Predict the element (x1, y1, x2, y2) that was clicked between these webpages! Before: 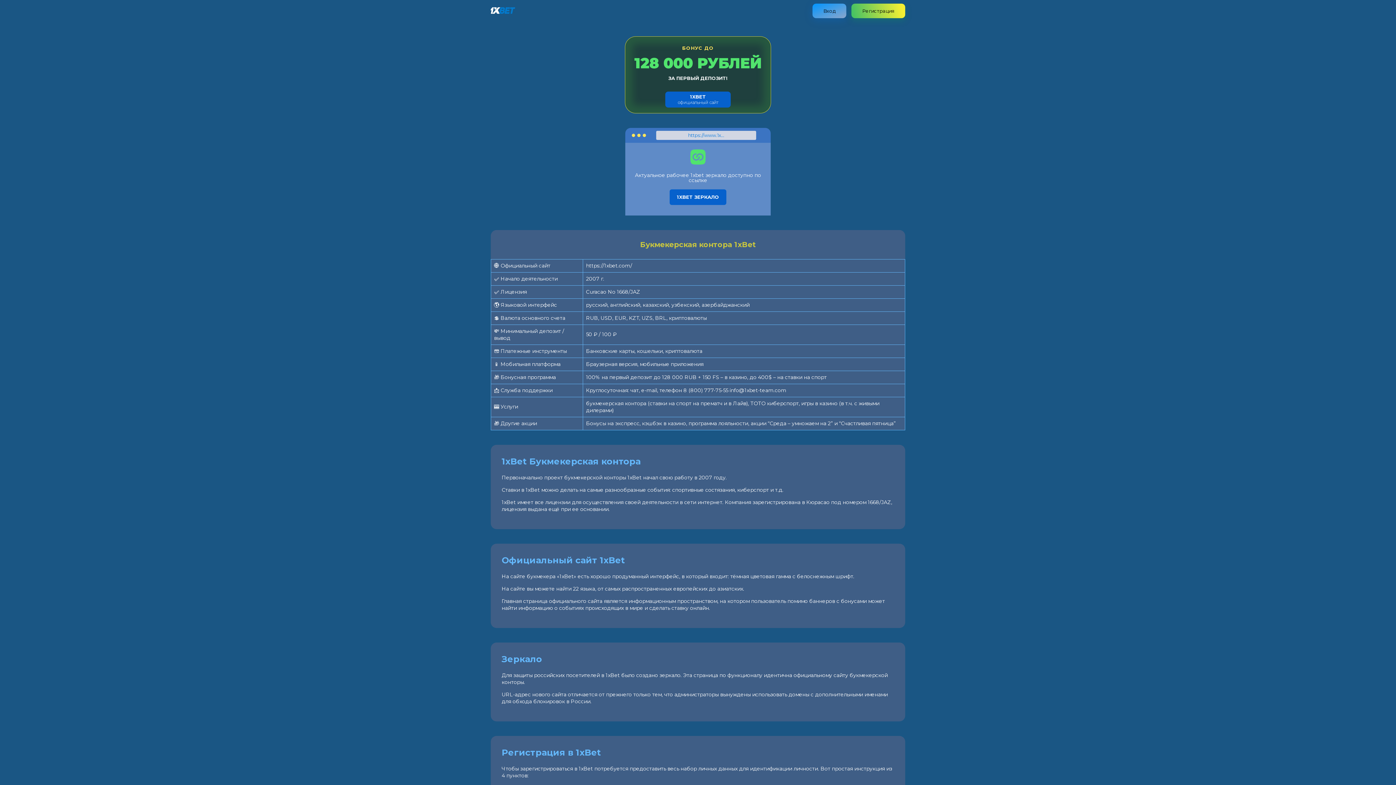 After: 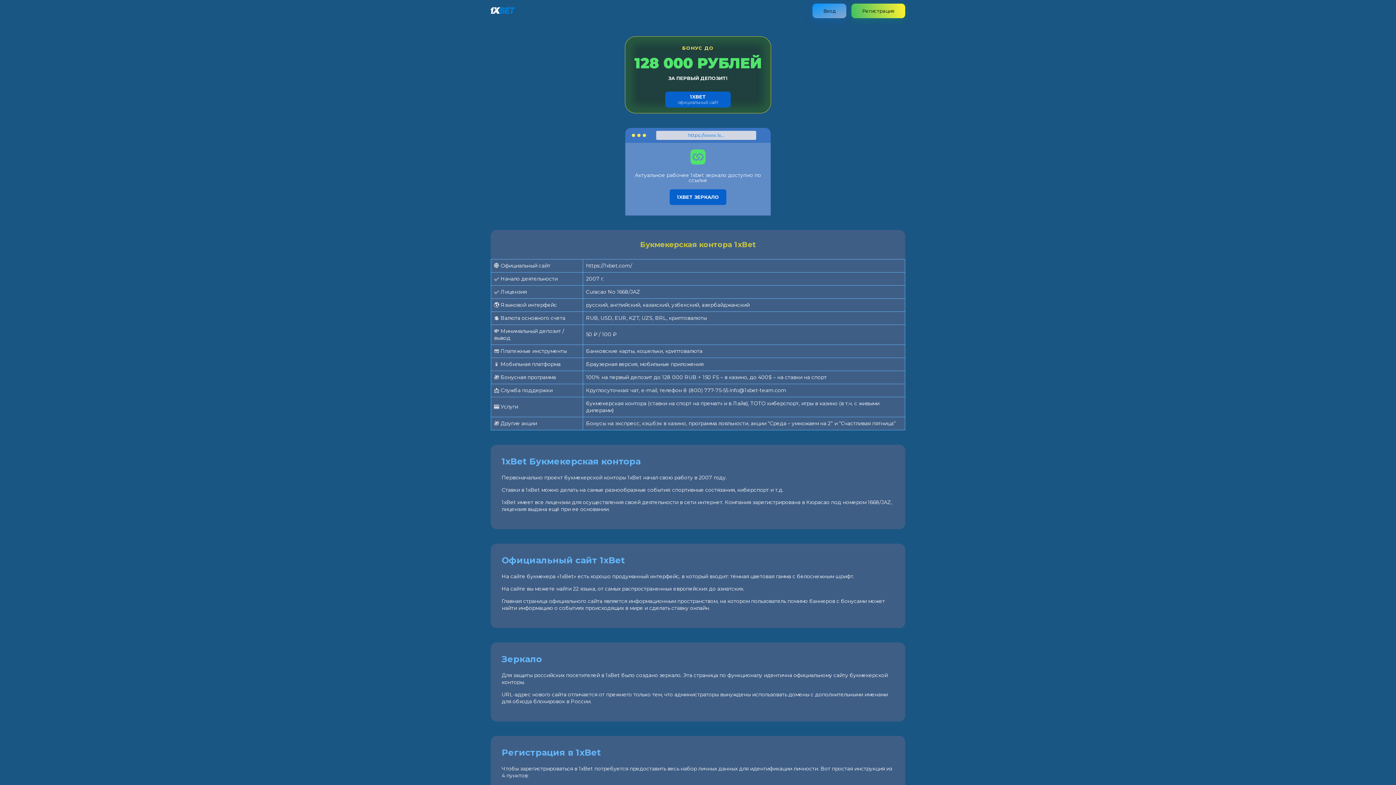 Action: bbox: (490, 8, 515, 15)